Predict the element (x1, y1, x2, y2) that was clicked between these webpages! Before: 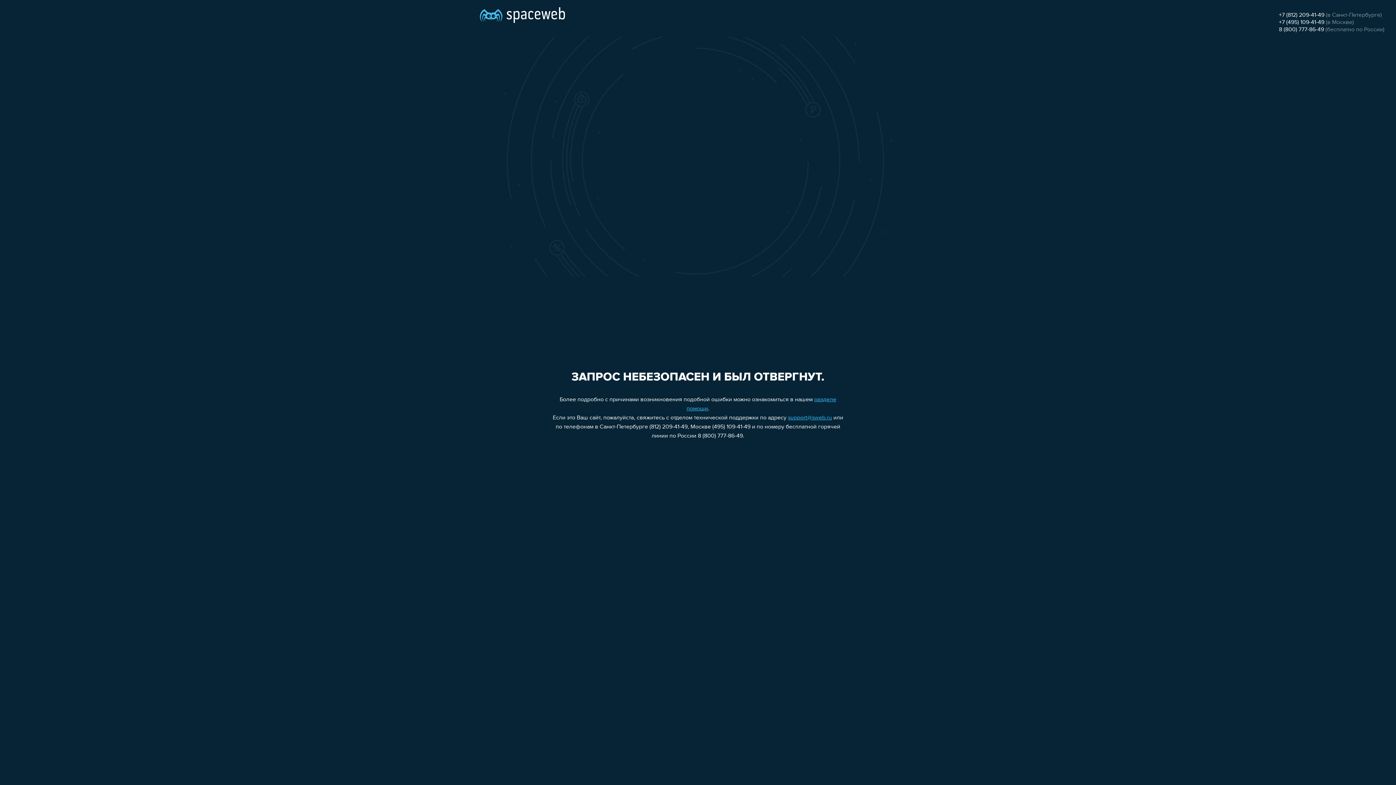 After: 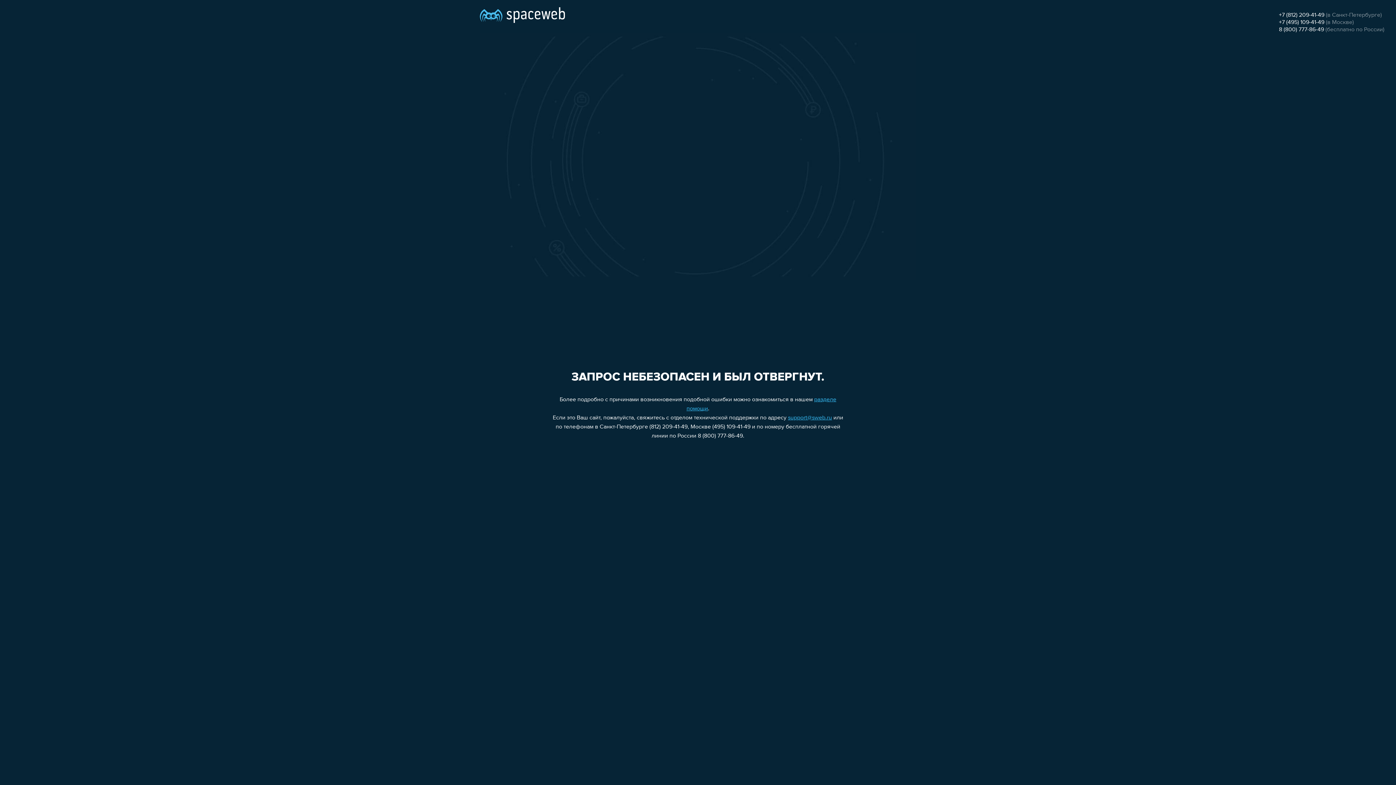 Action: label: +7 (495) 109-41-49 bbox: (1279, 19, 1324, 25)